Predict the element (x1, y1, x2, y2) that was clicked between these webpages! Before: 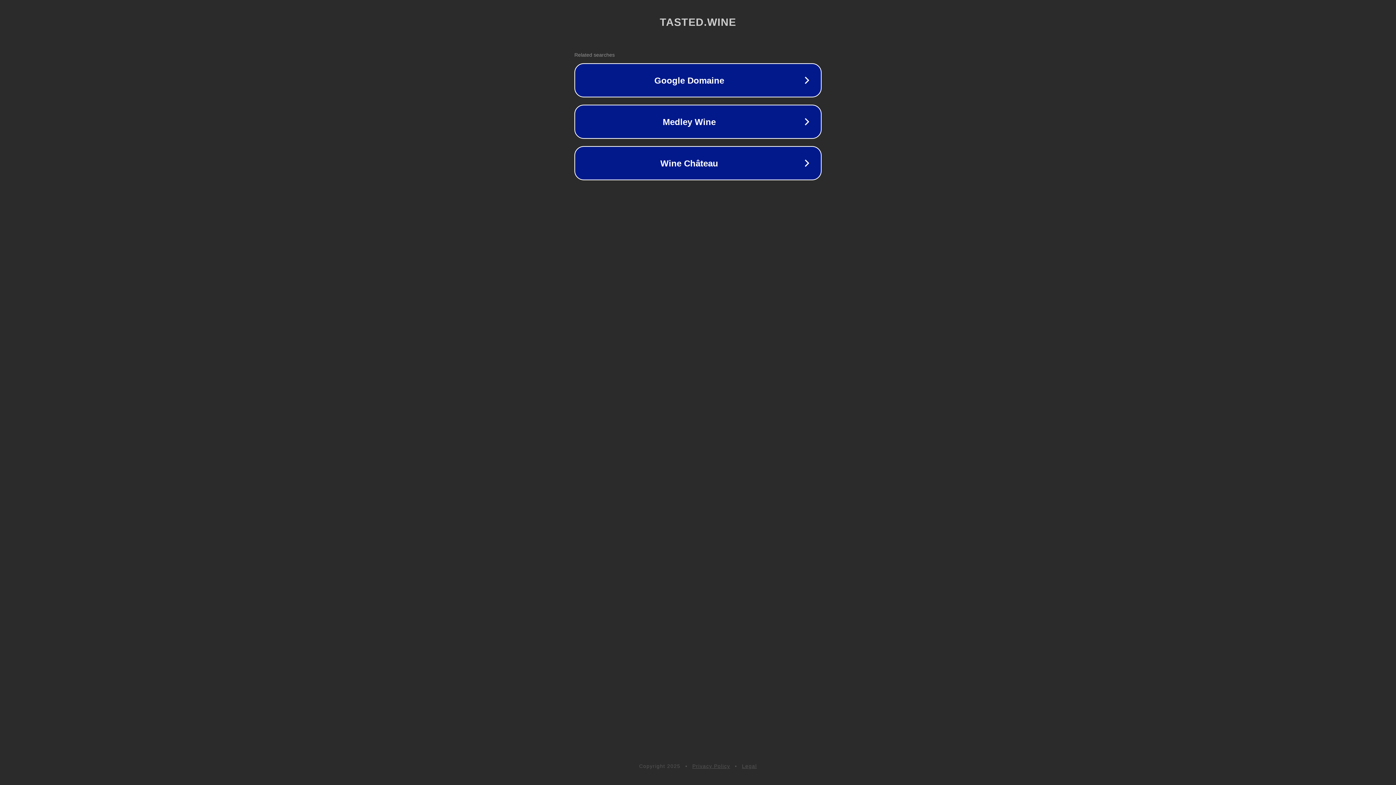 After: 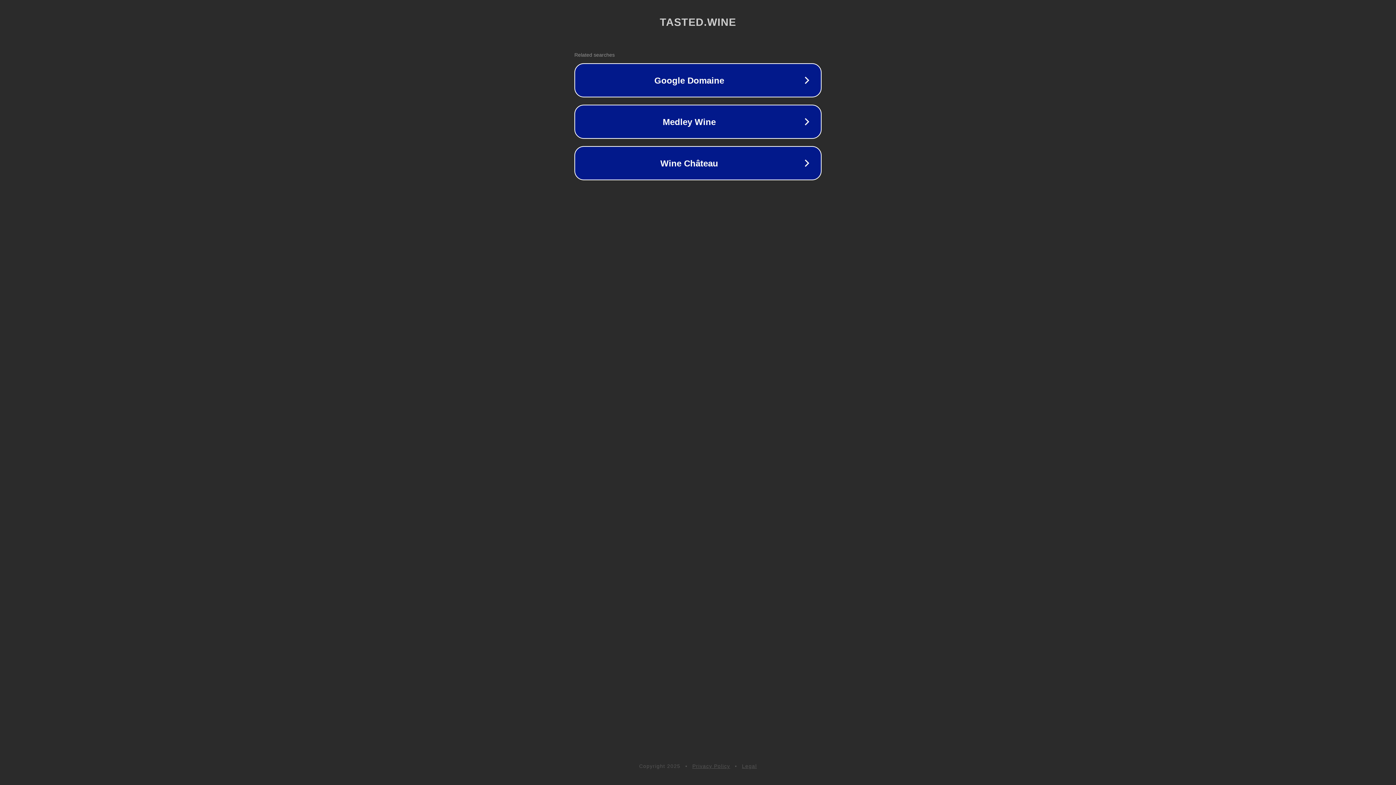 Action: bbox: (692, 763, 730, 769) label: Privacy Policy